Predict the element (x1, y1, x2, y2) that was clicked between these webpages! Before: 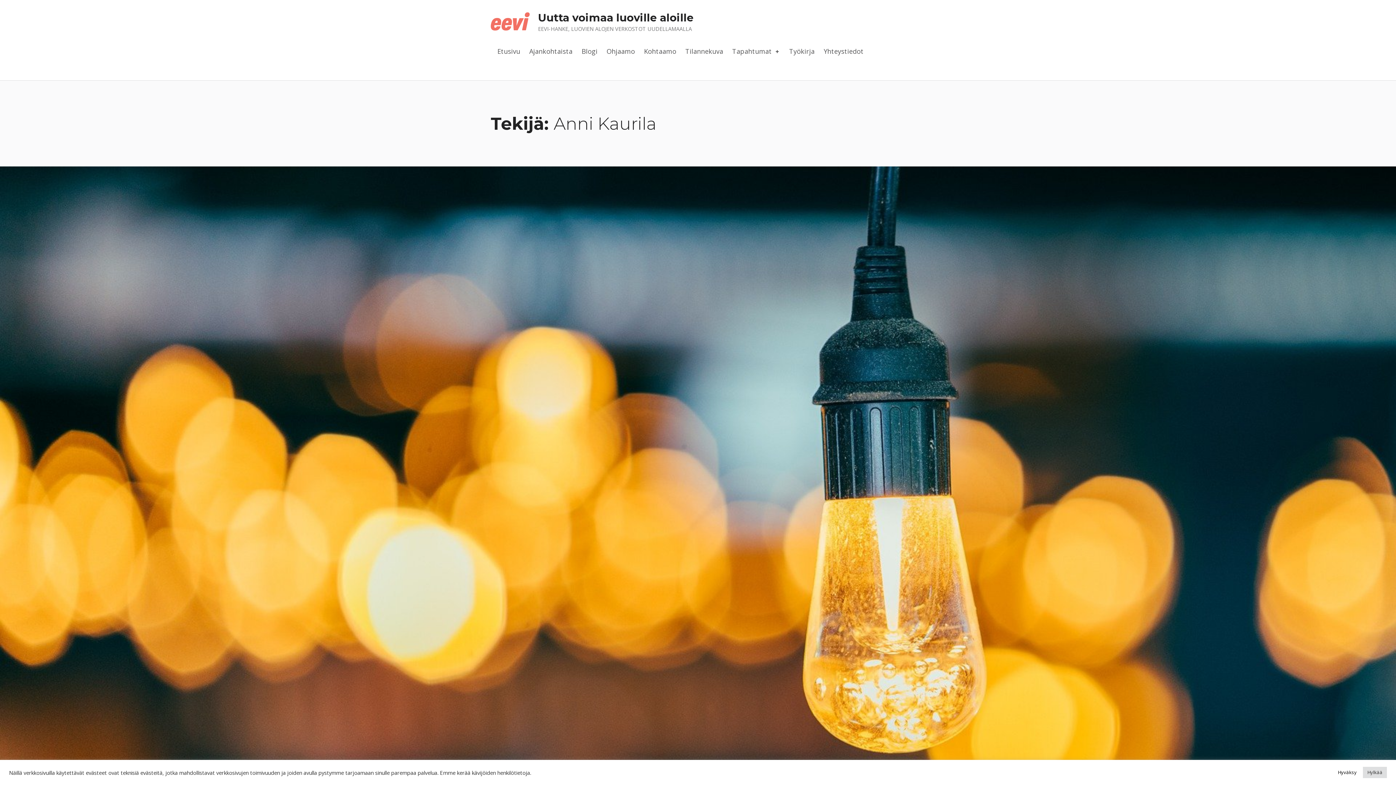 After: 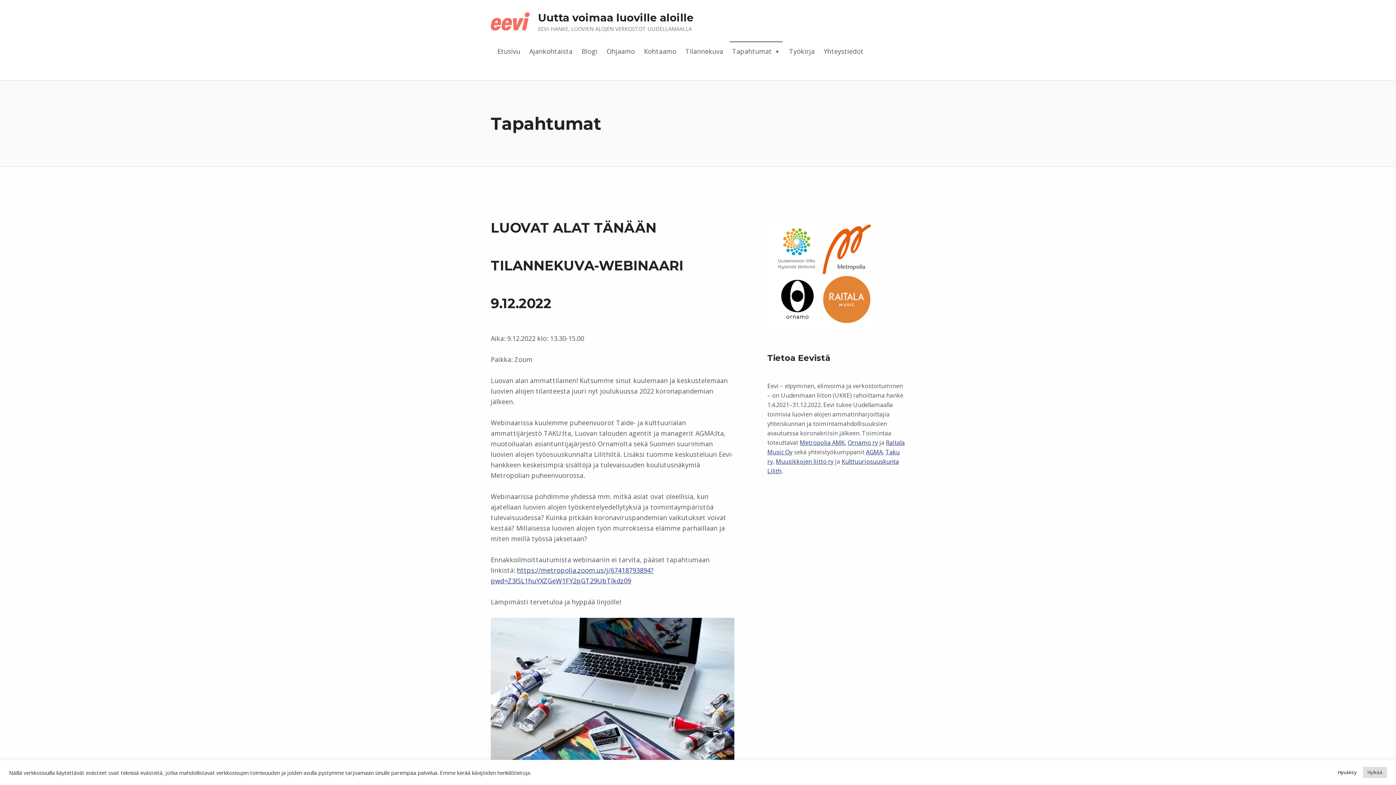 Action: label: Tapahtumat bbox: (729, 41, 782, 60)